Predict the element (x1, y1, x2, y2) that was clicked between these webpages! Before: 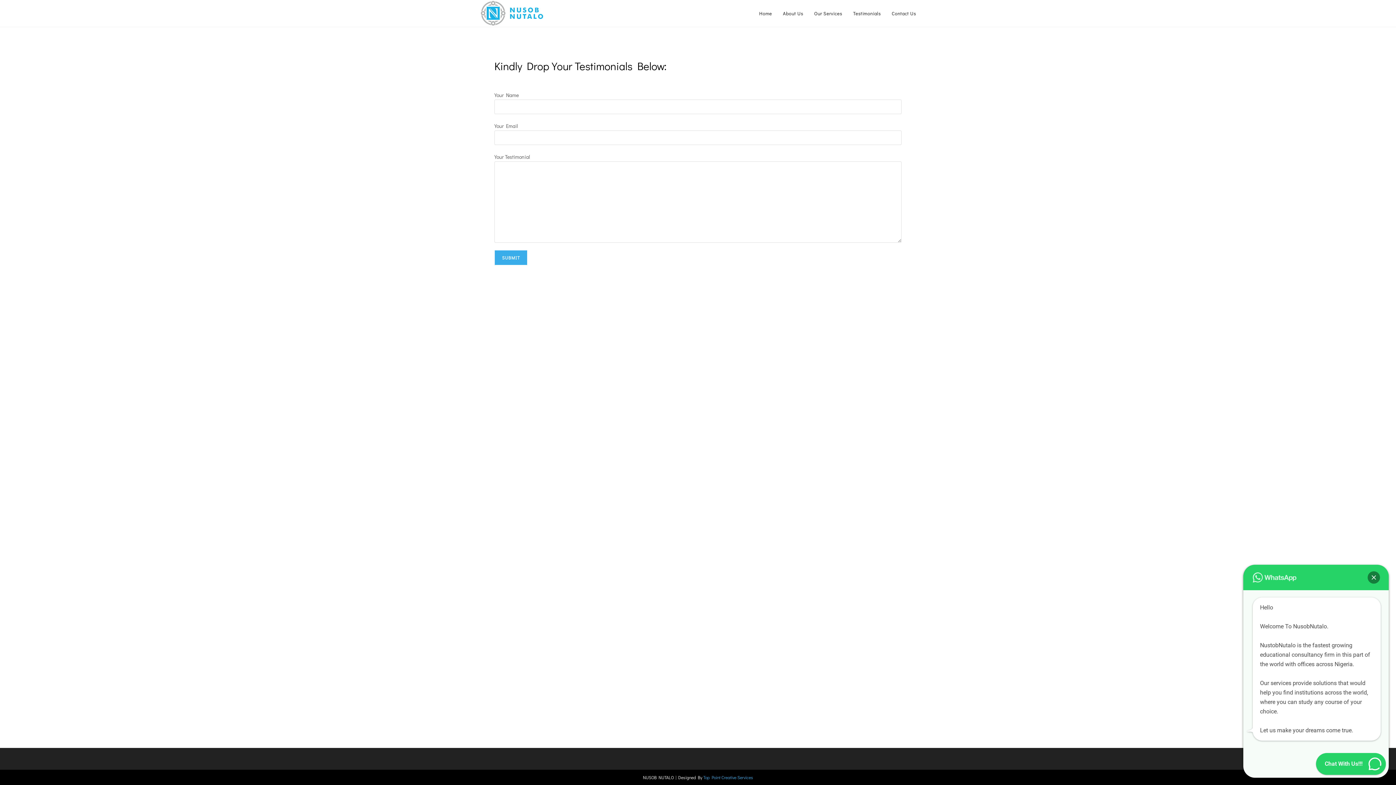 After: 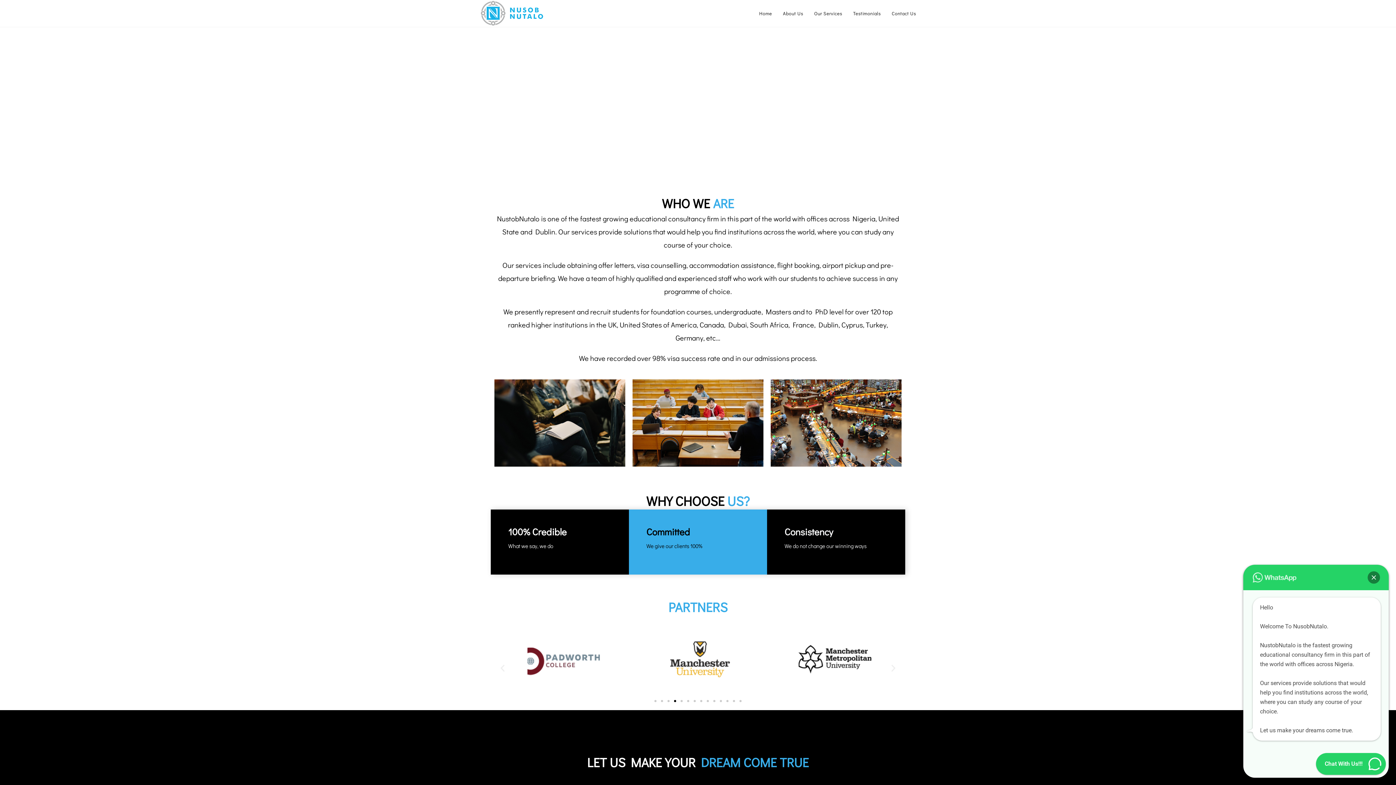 Action: bbox: (480, 9, 544, 16)